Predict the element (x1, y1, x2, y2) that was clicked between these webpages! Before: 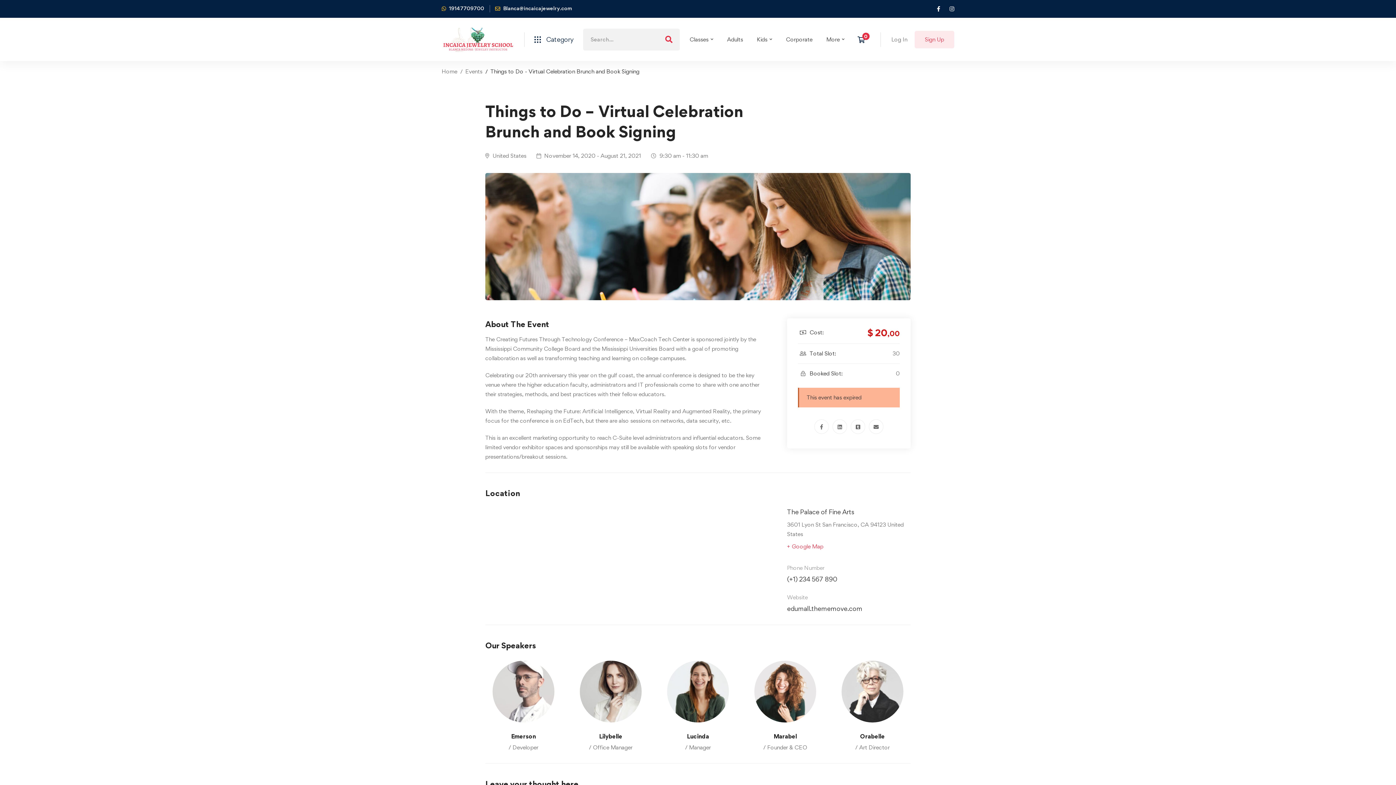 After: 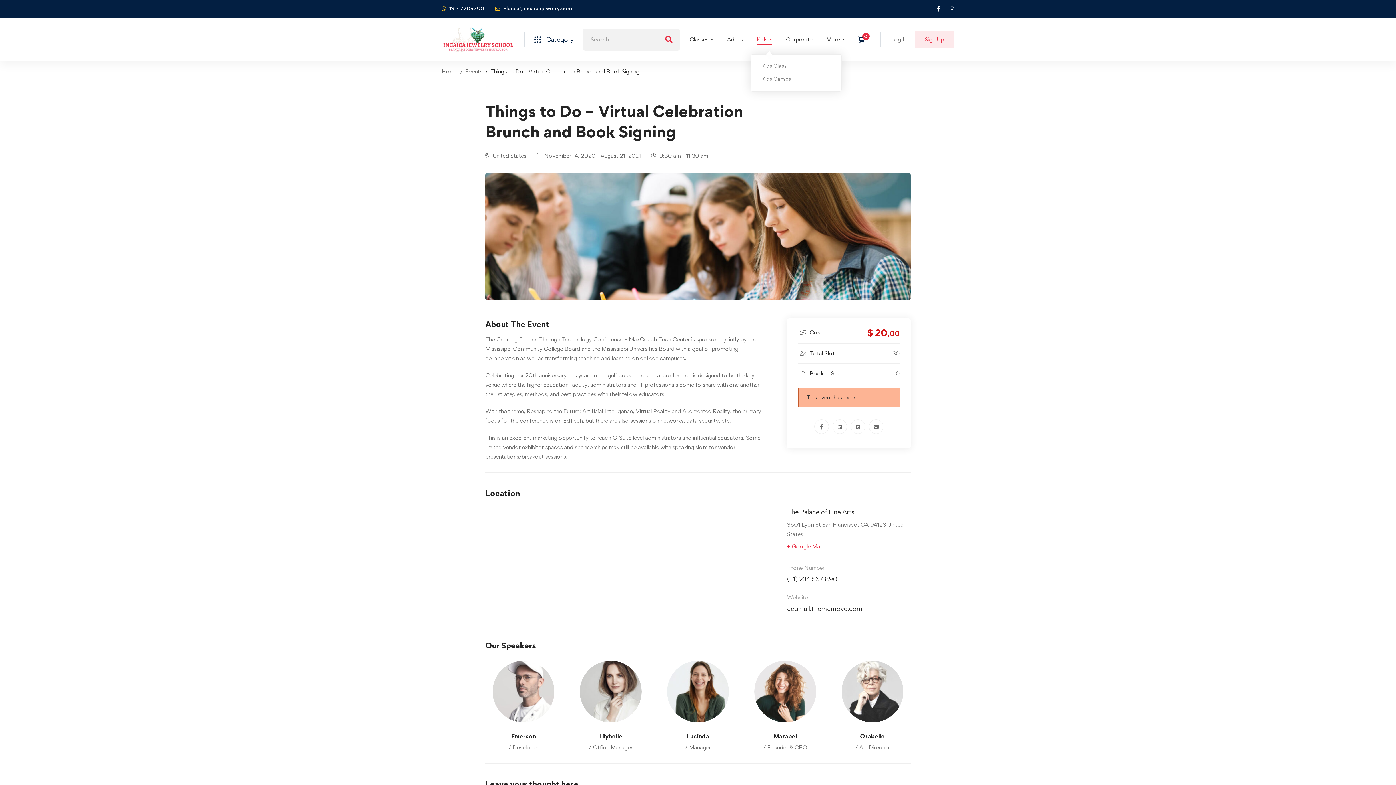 Action: bbox: (750, 24, 778, 54) label: Kids